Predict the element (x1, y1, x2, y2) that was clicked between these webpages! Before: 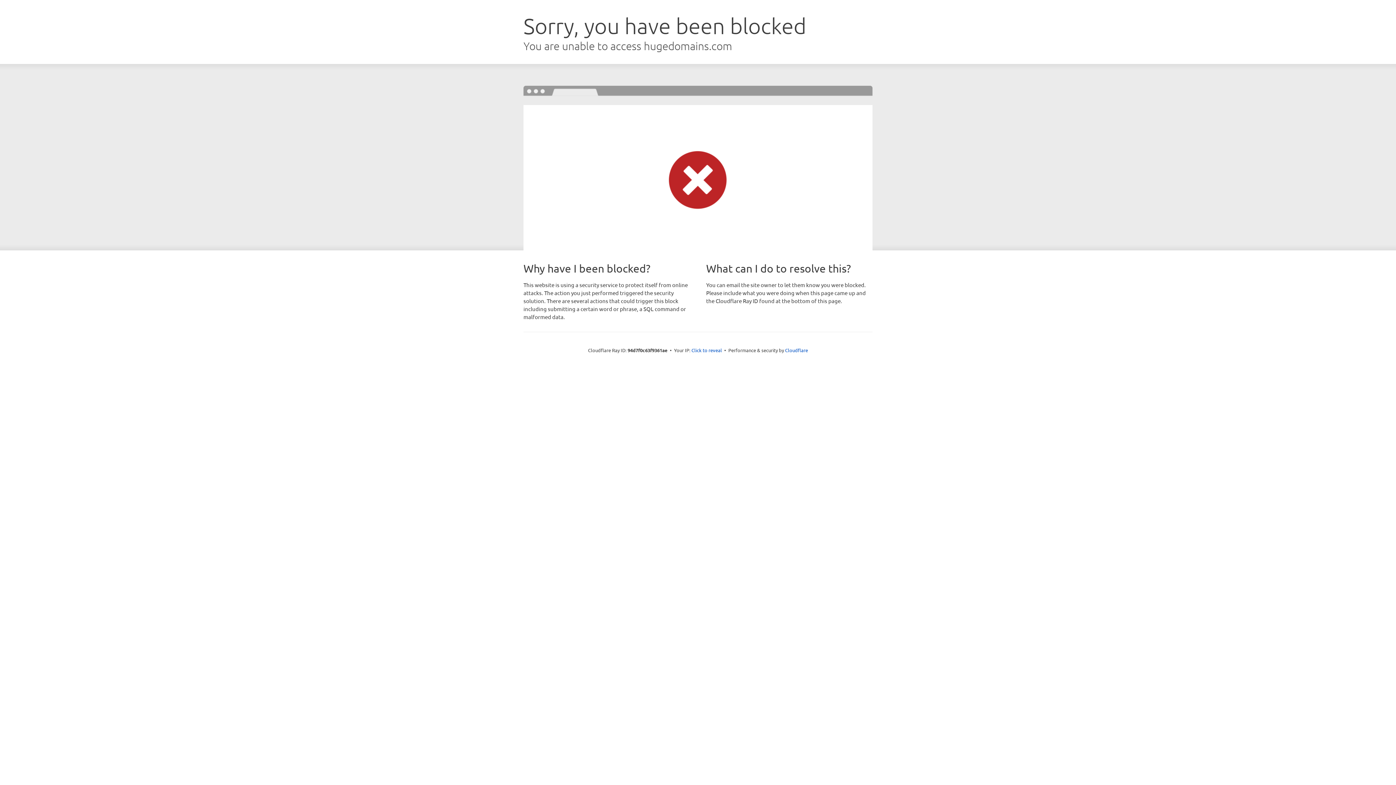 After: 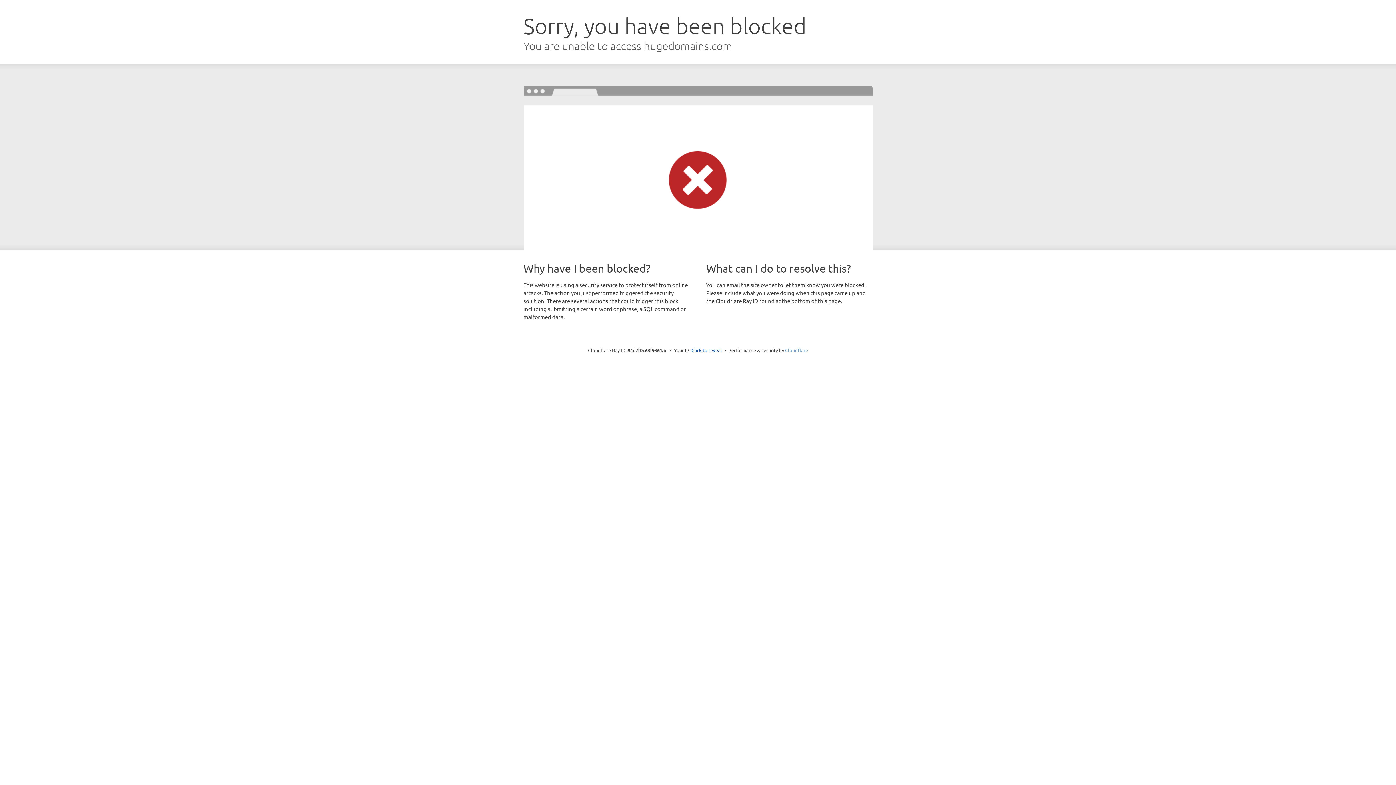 Action: label: Cloudflare bbox: (785, 347, 808, 353)